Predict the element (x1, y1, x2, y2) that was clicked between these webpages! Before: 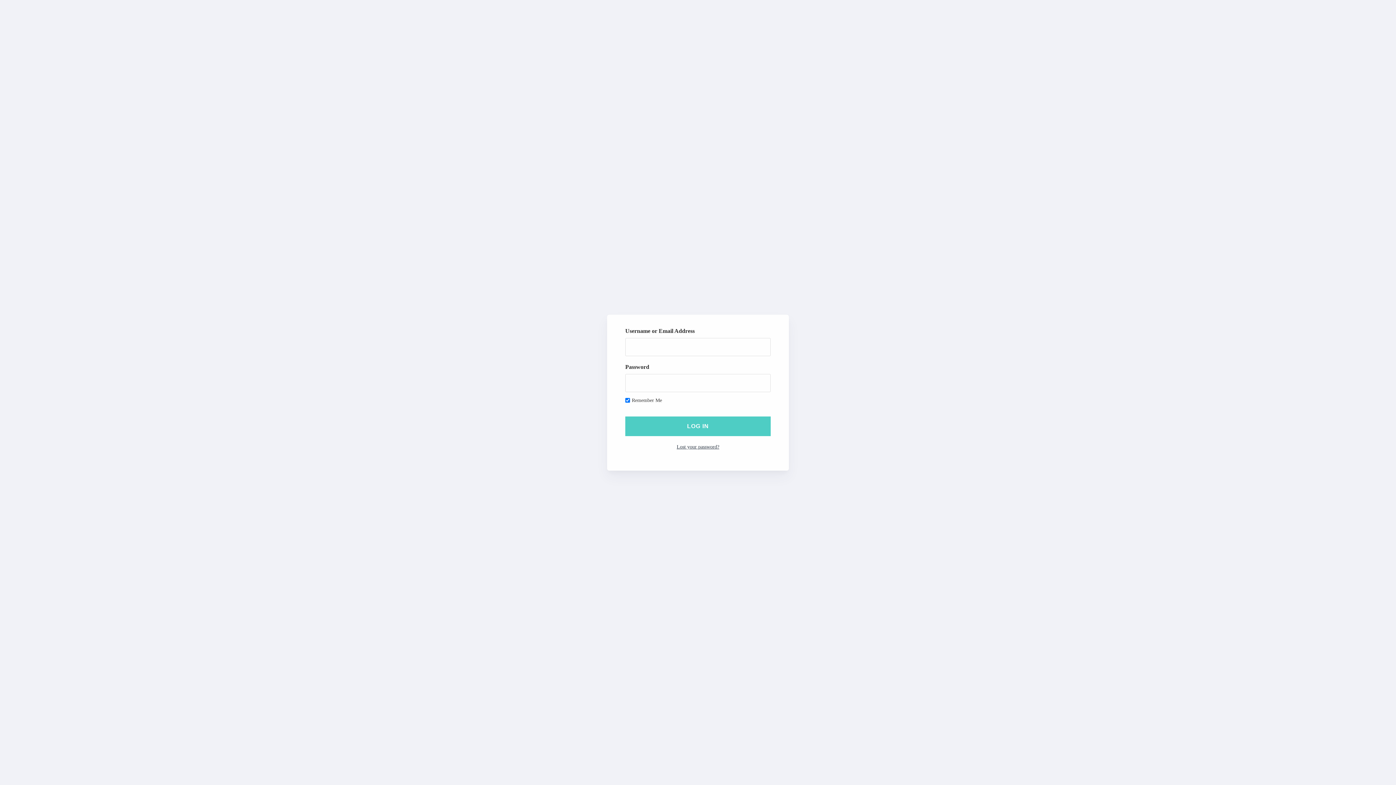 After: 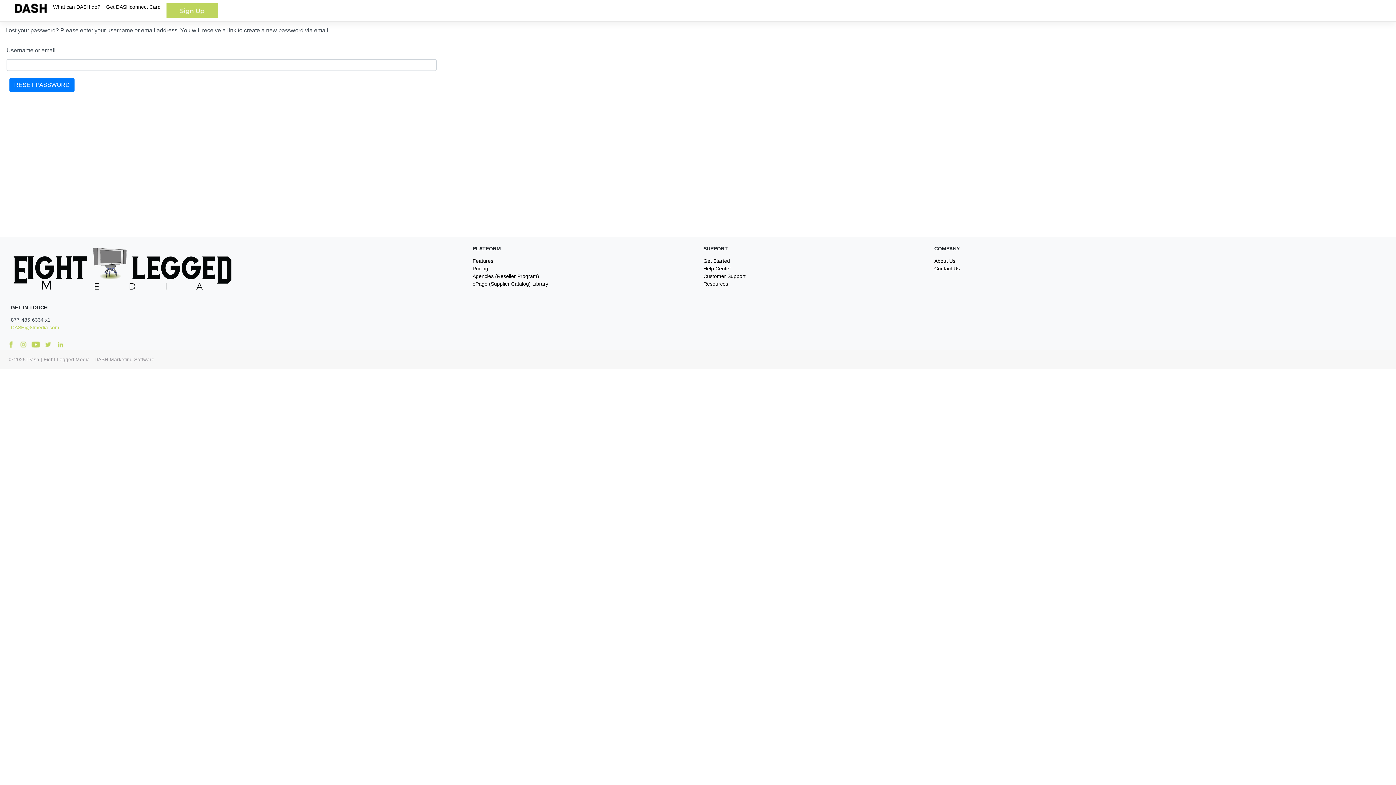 Action: bbox: (676, 444, 719, 449) label: Lost your password?